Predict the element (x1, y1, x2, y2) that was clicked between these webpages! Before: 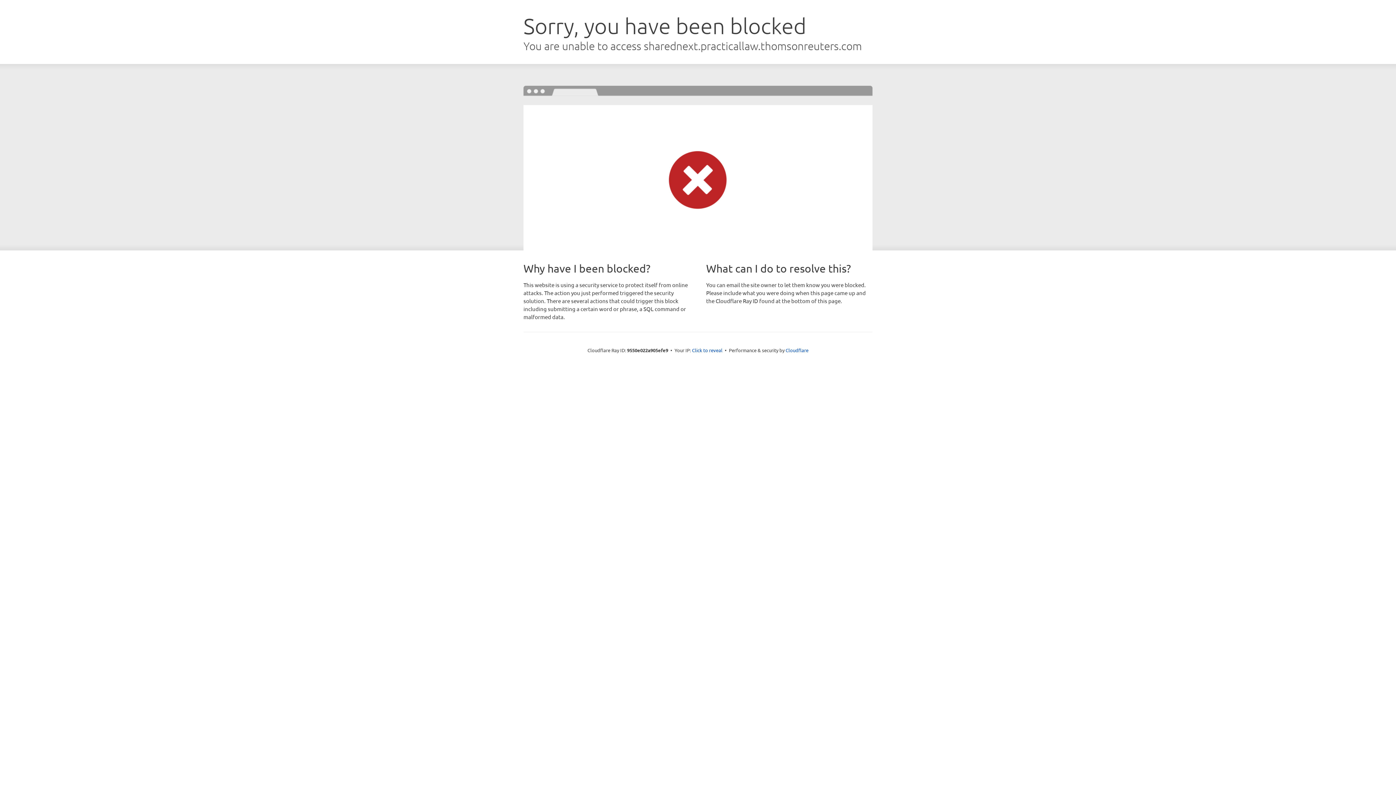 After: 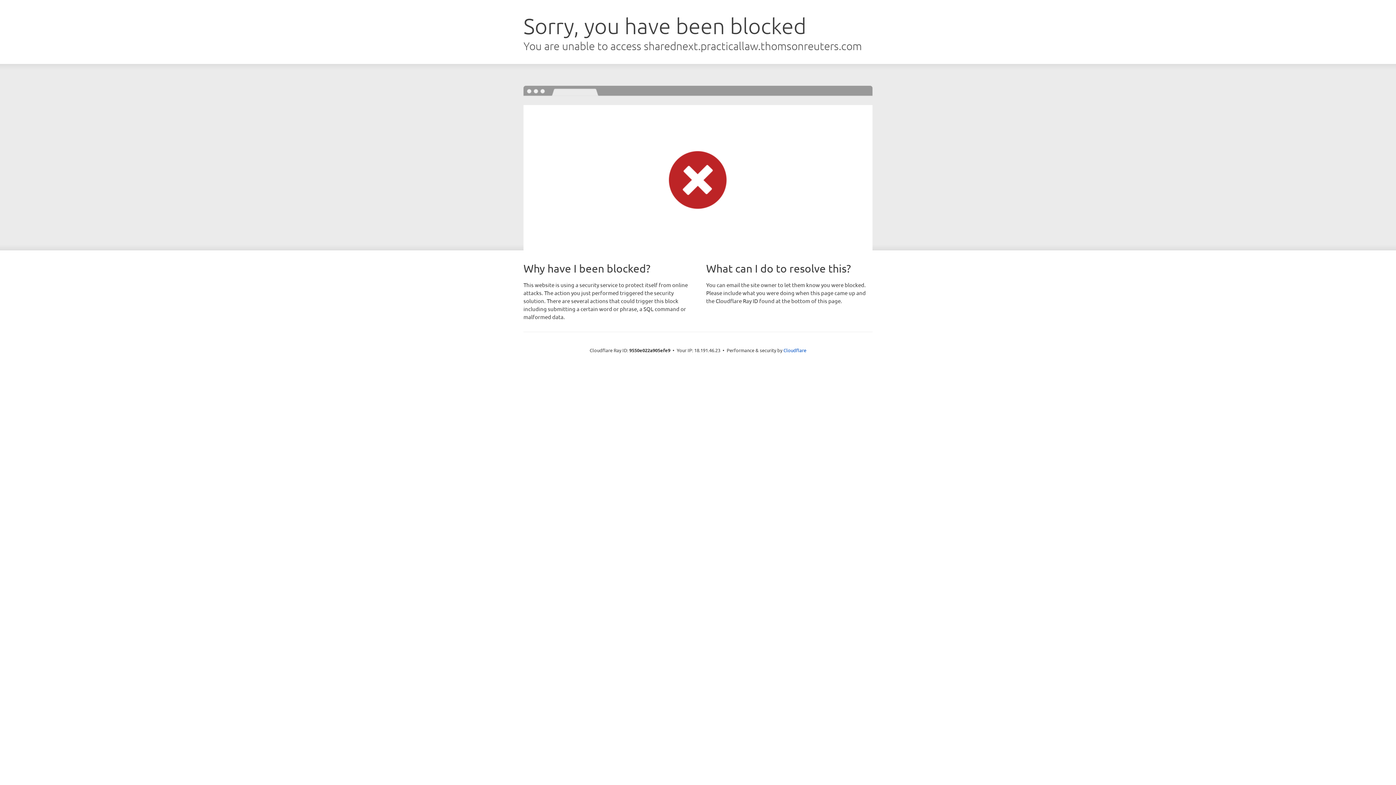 Action: label: Click to reveal bbox: (692, 346, 722, 353)